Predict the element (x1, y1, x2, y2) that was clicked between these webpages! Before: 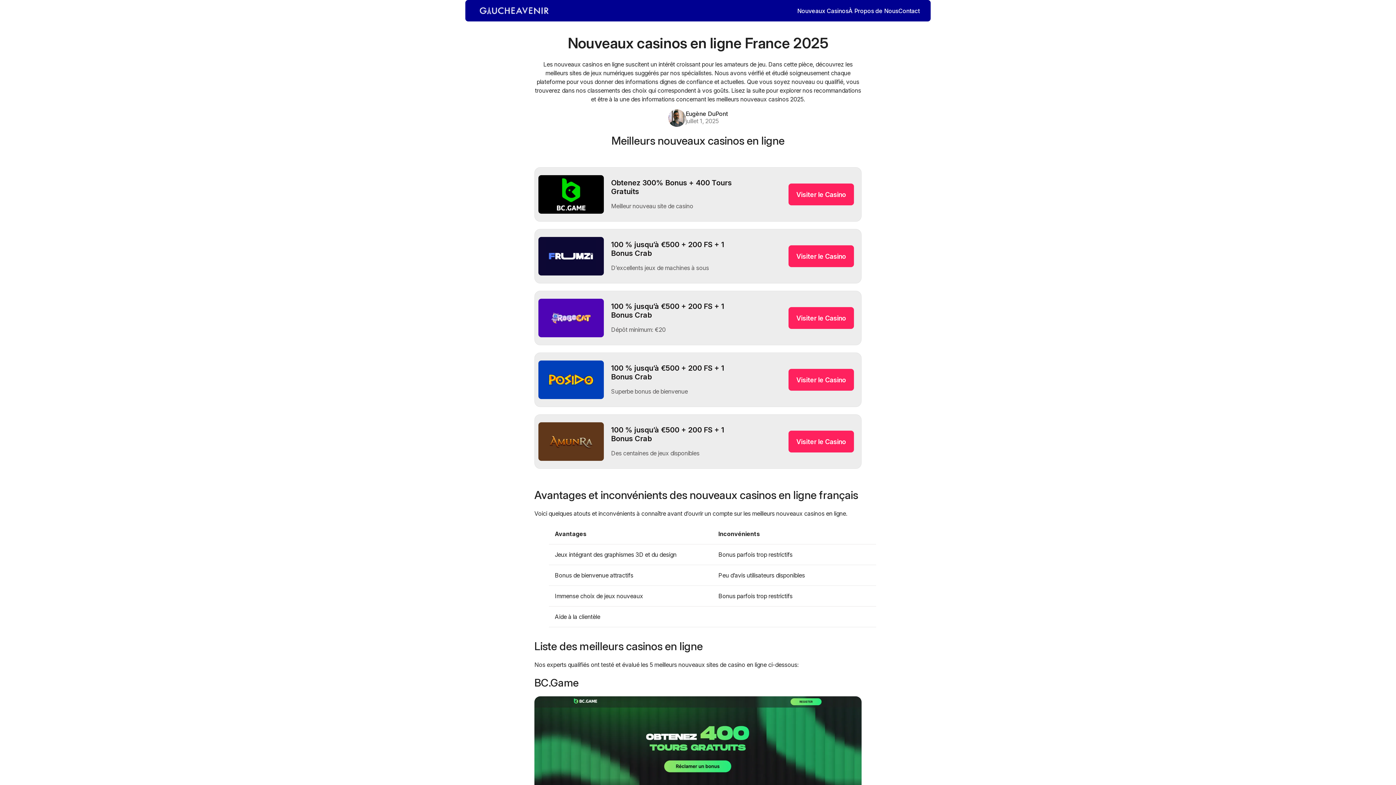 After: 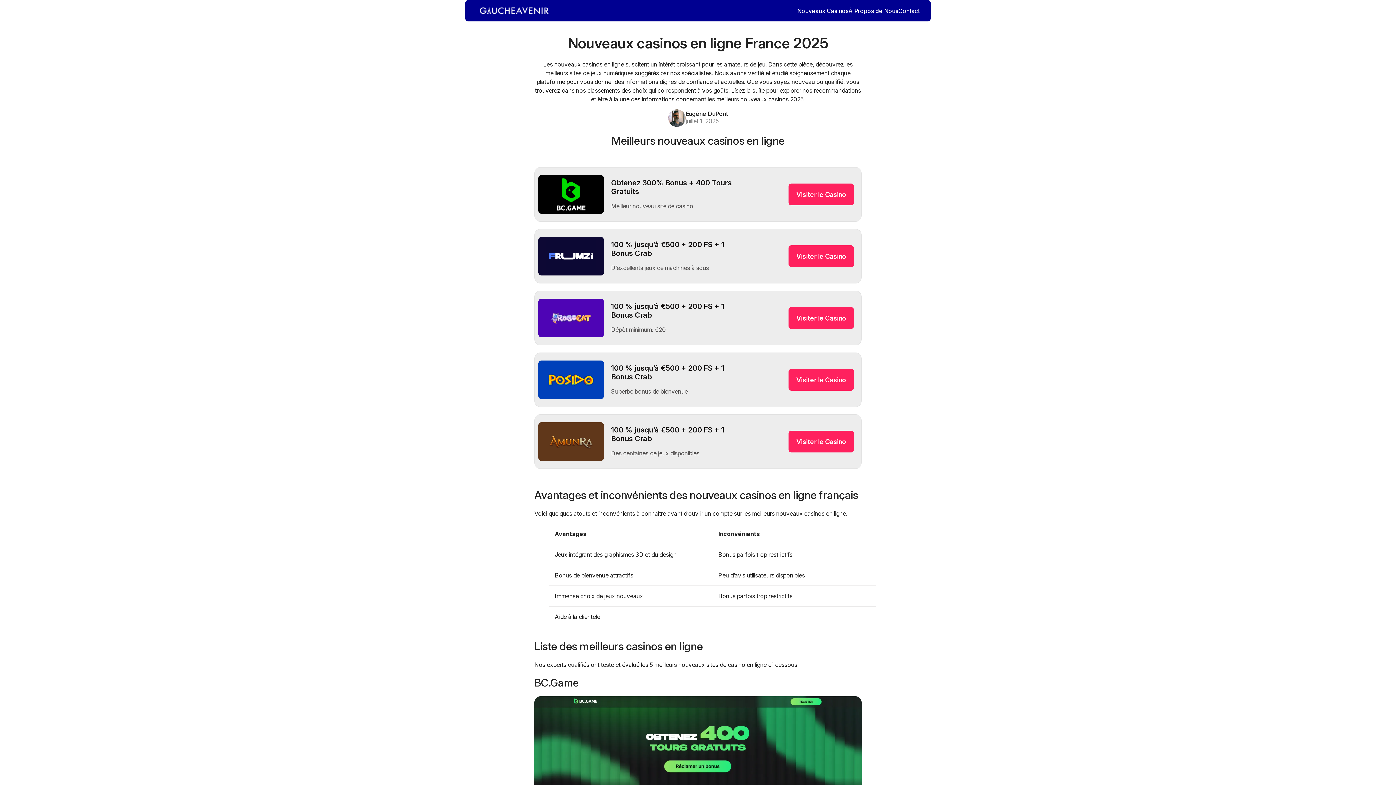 Action: label: Nouveaux Casinos bbox: (797, 7, 848, 14)